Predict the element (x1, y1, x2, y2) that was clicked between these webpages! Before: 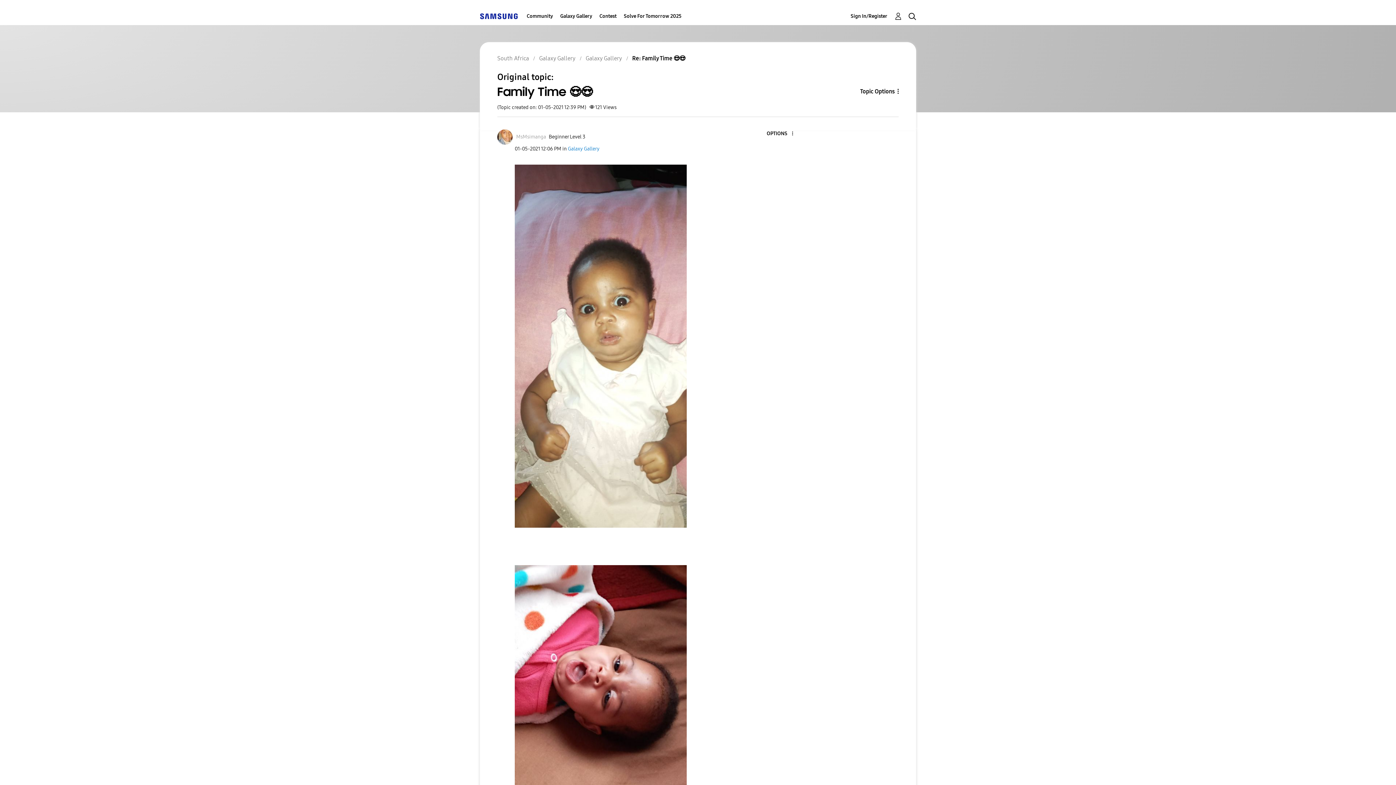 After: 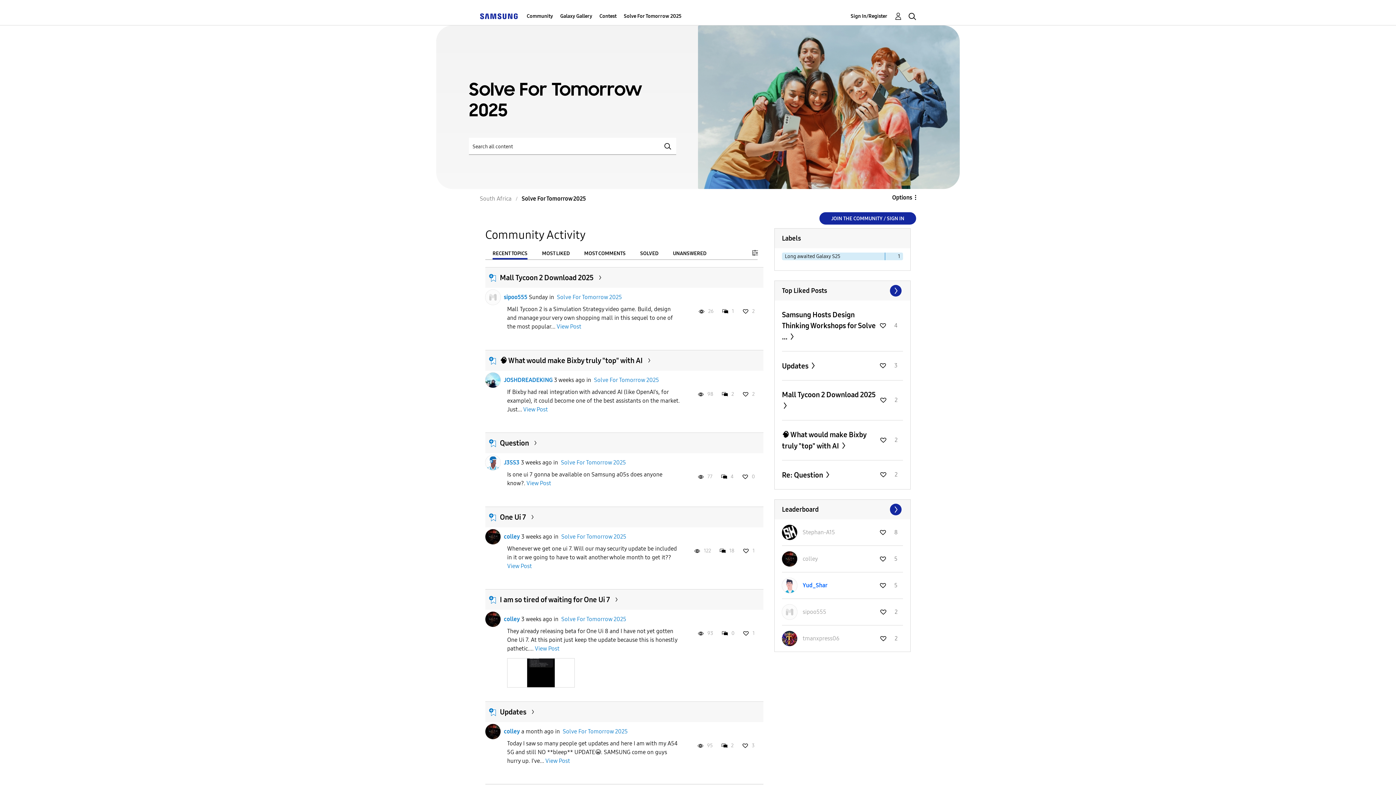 Action: label: Solve For Tomorrow 2025 bbox: (624, 7, 681, 25)